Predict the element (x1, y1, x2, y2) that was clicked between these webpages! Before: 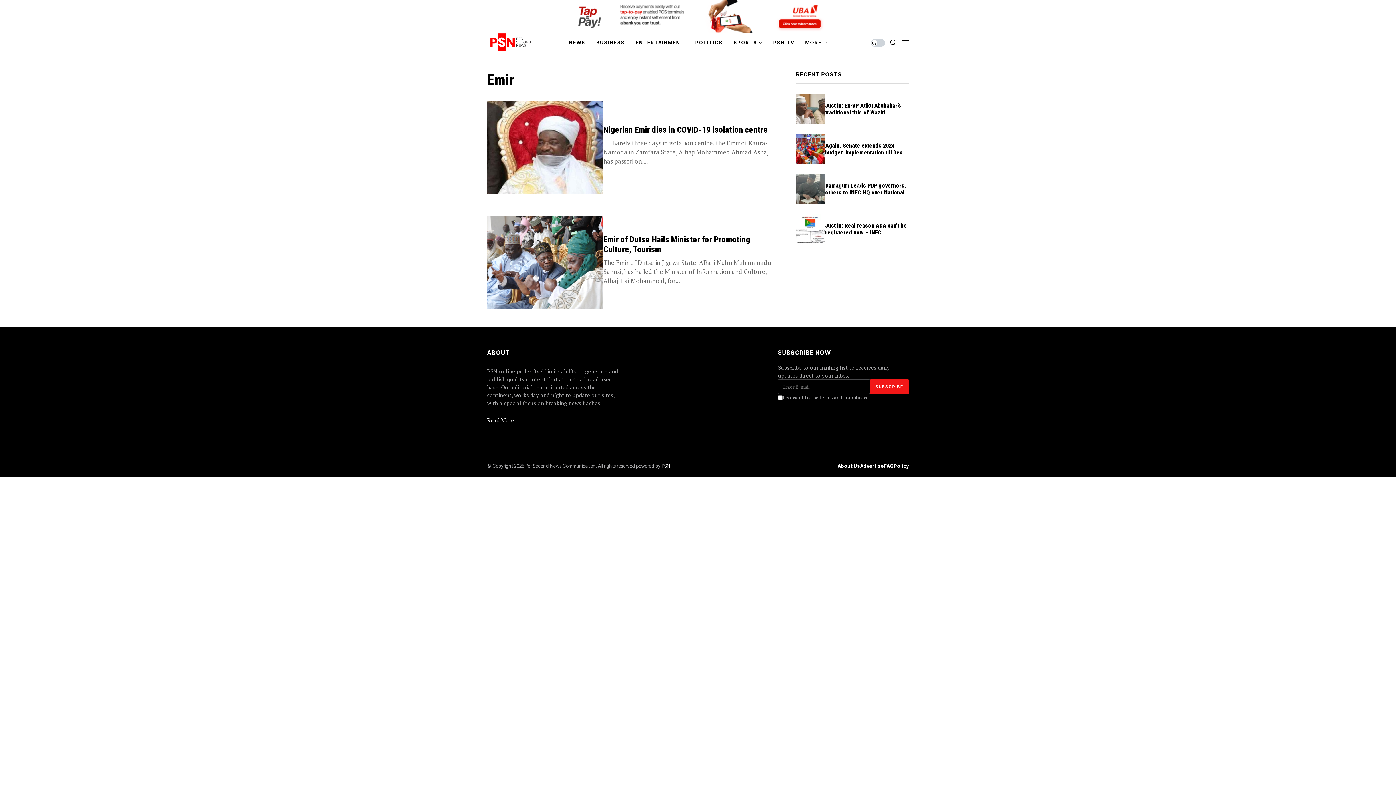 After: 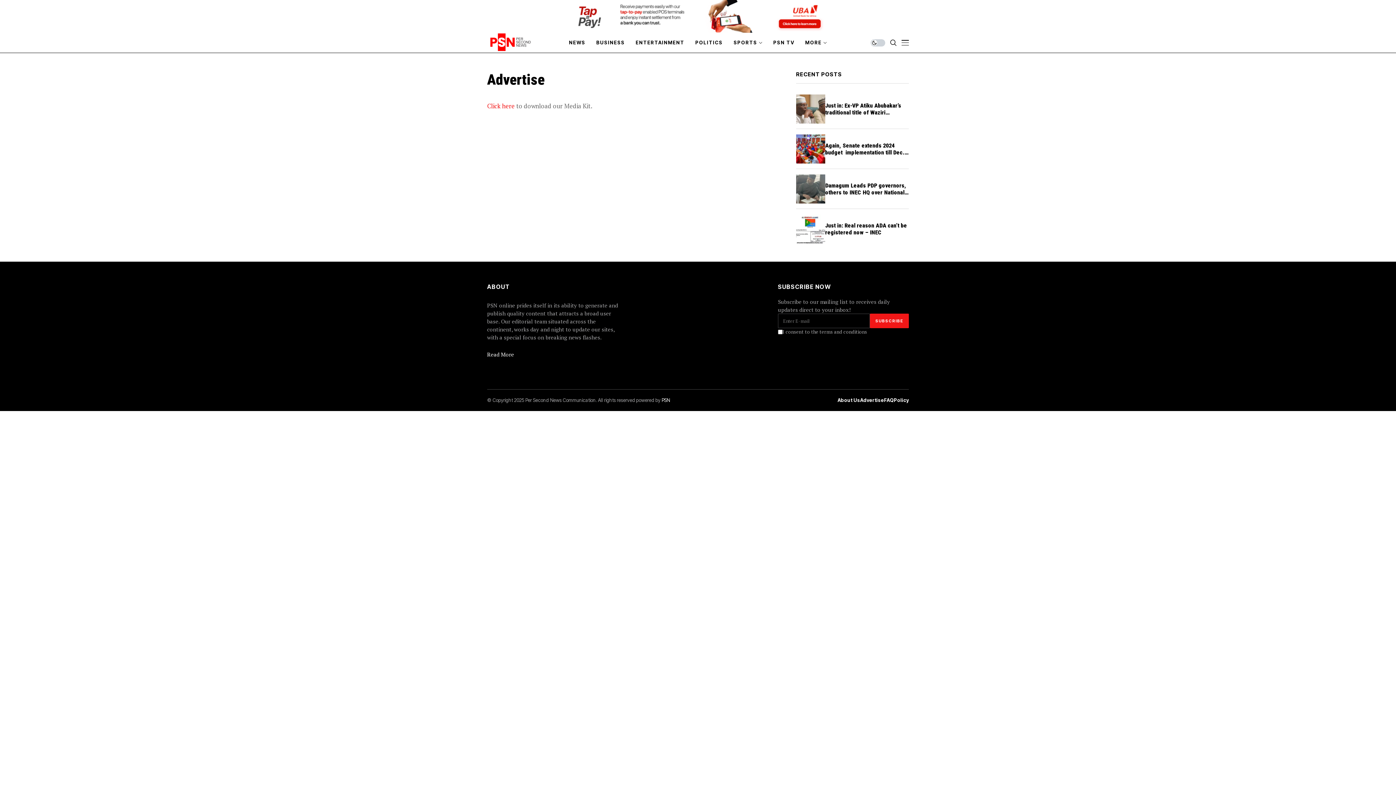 Action: label: Advertise bbox: (860, 463, 884, 469)